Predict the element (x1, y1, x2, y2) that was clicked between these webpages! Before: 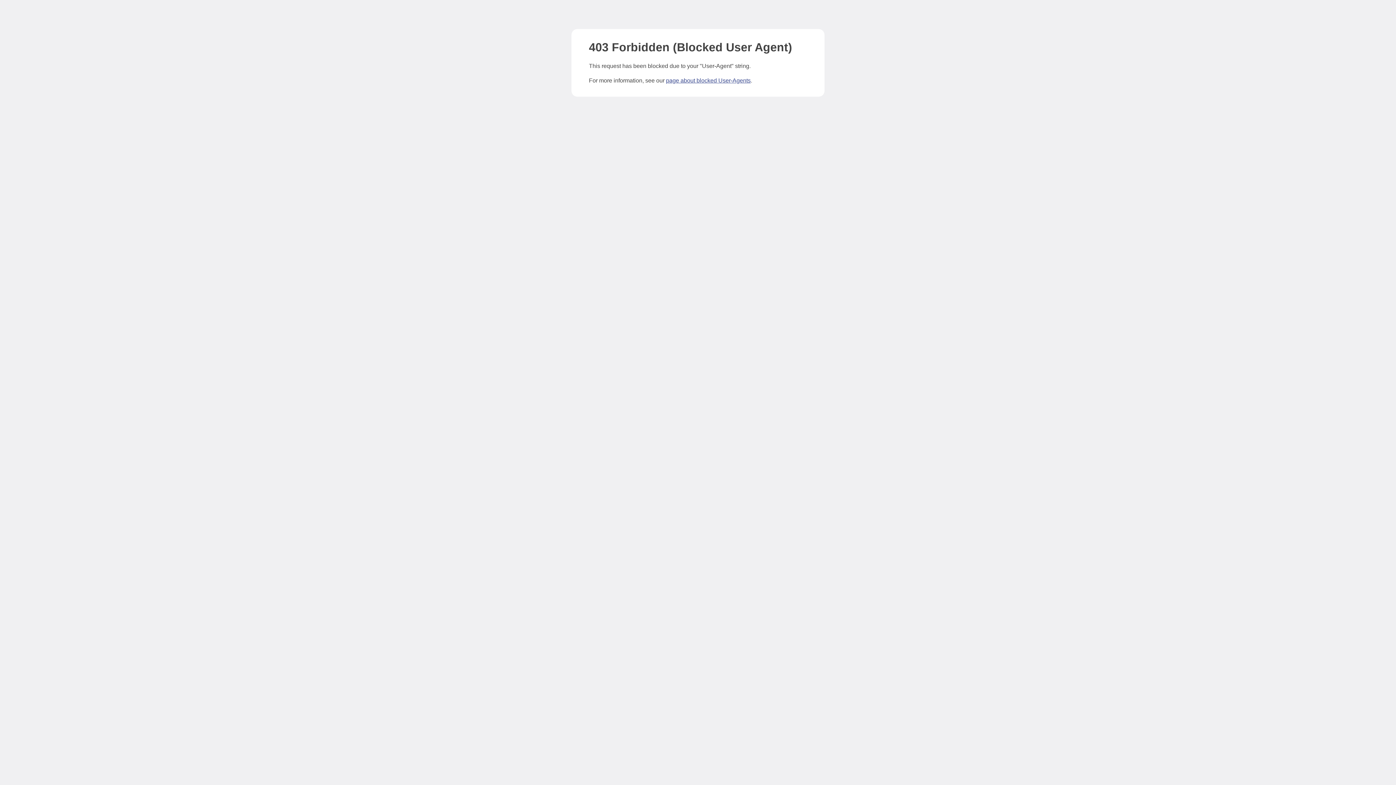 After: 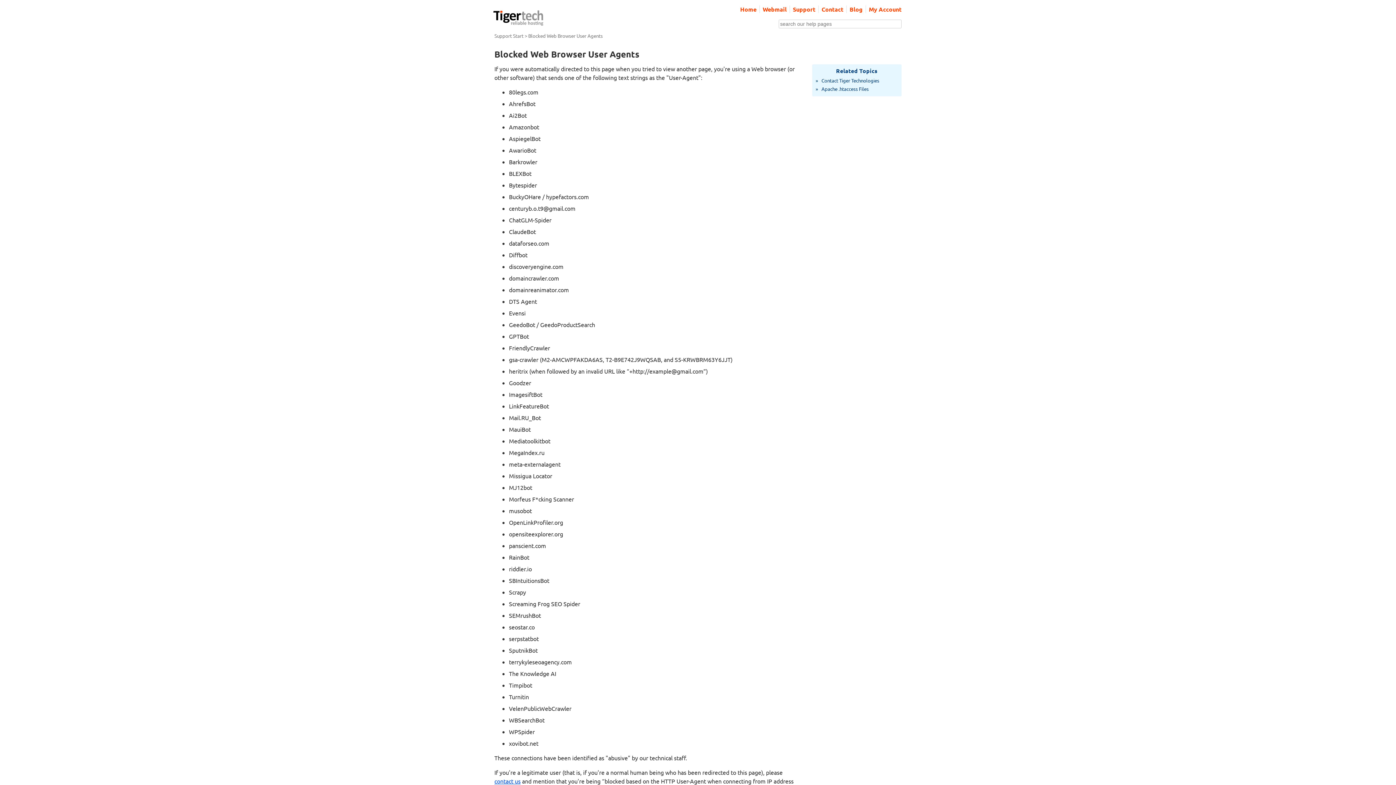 Action: label: page about blocked User-Agents bbox: (666, 77, 750, 83)